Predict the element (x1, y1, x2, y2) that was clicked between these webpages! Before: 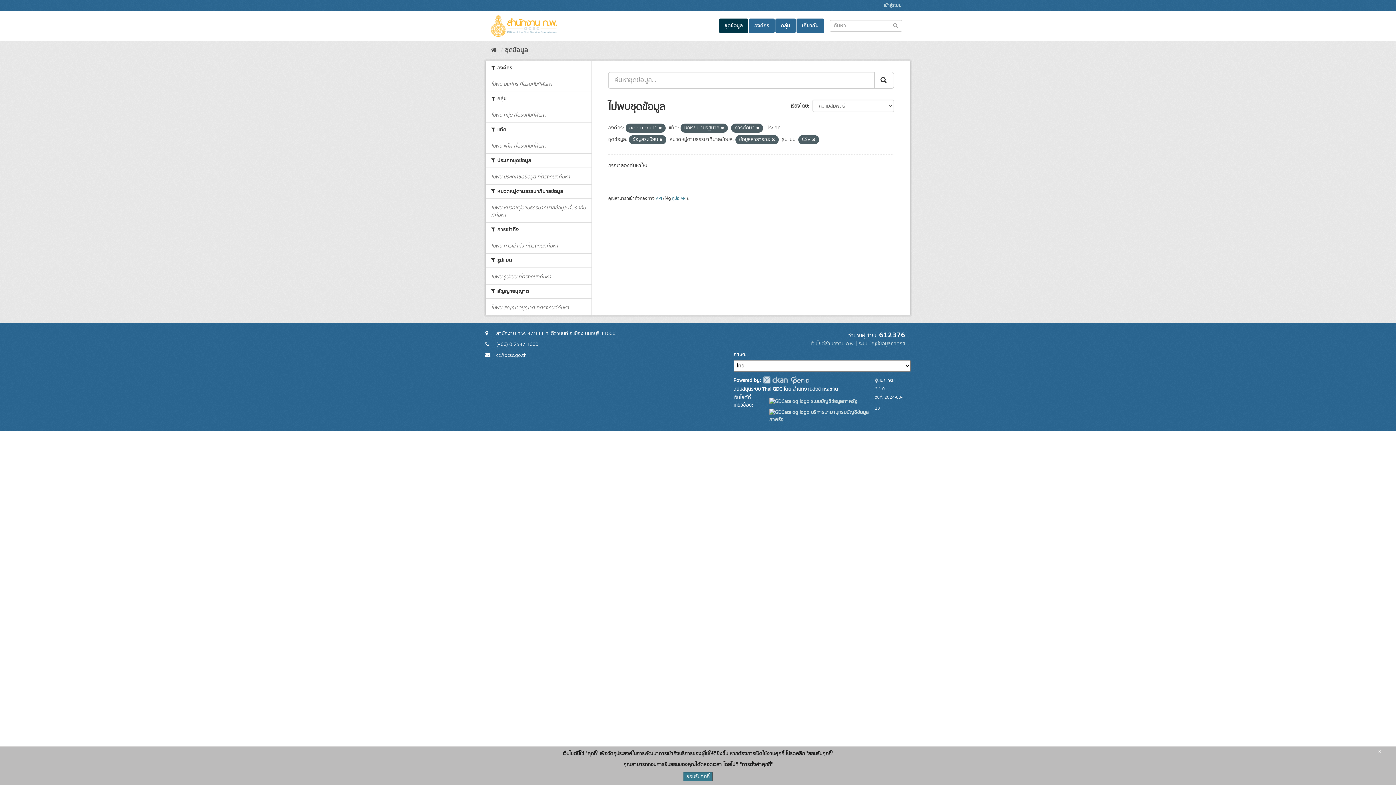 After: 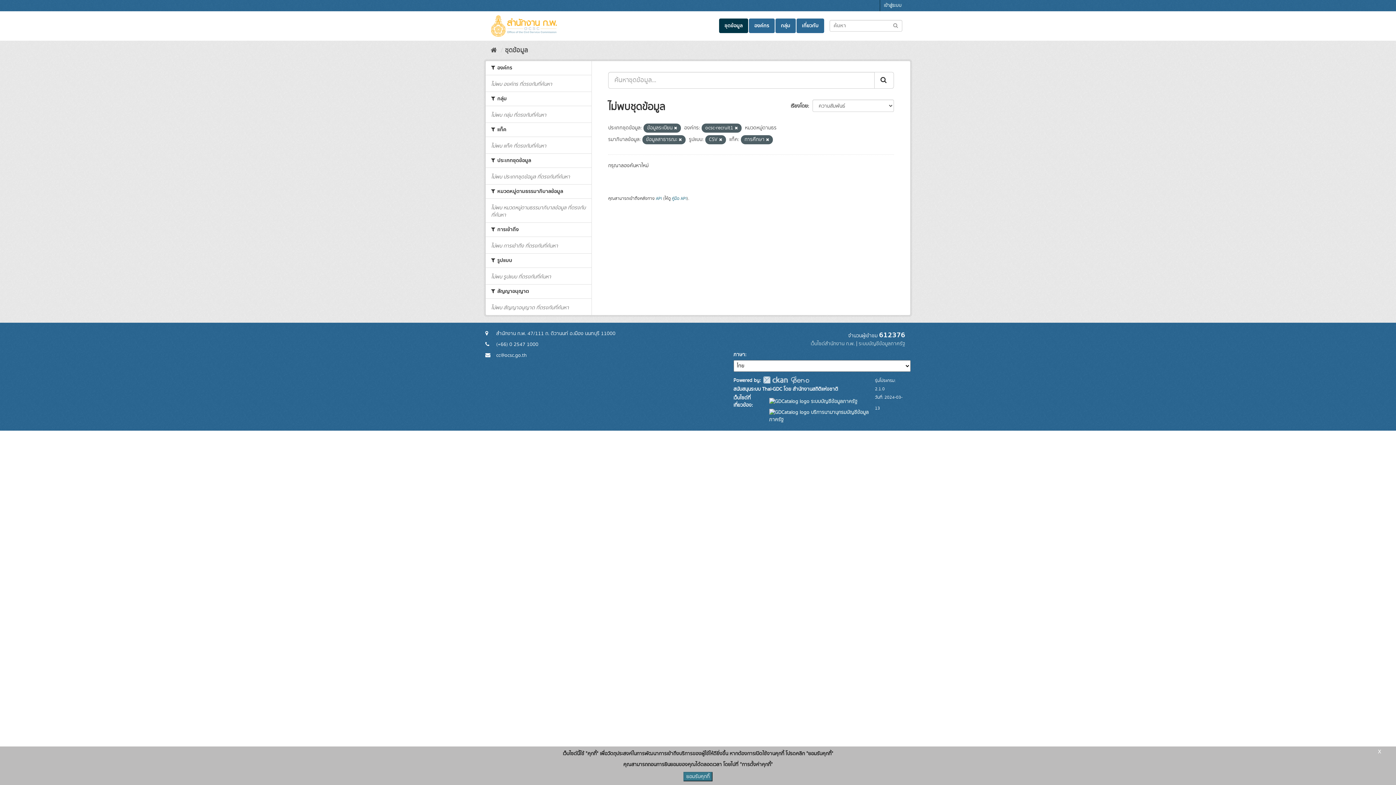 Action: bbox: (721, 125, 724, 131)